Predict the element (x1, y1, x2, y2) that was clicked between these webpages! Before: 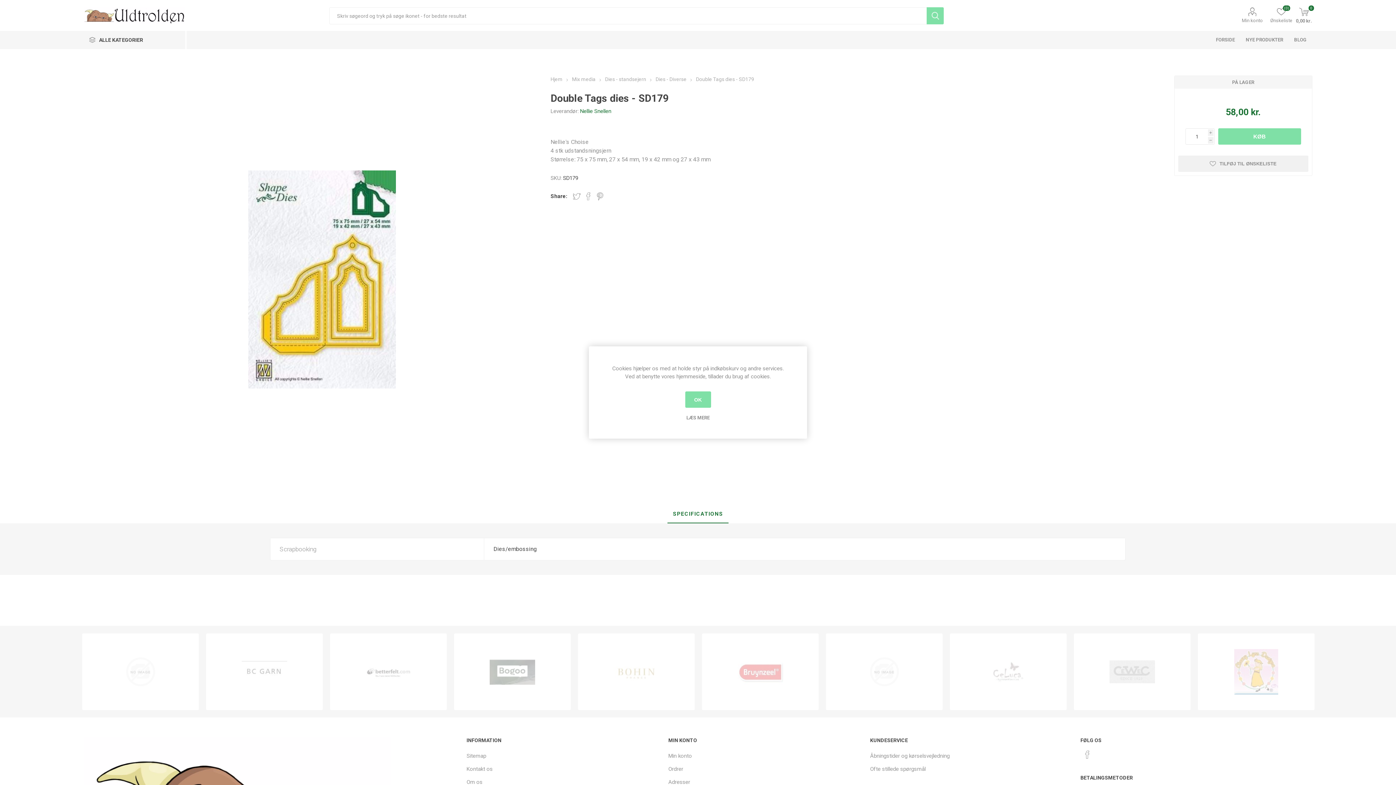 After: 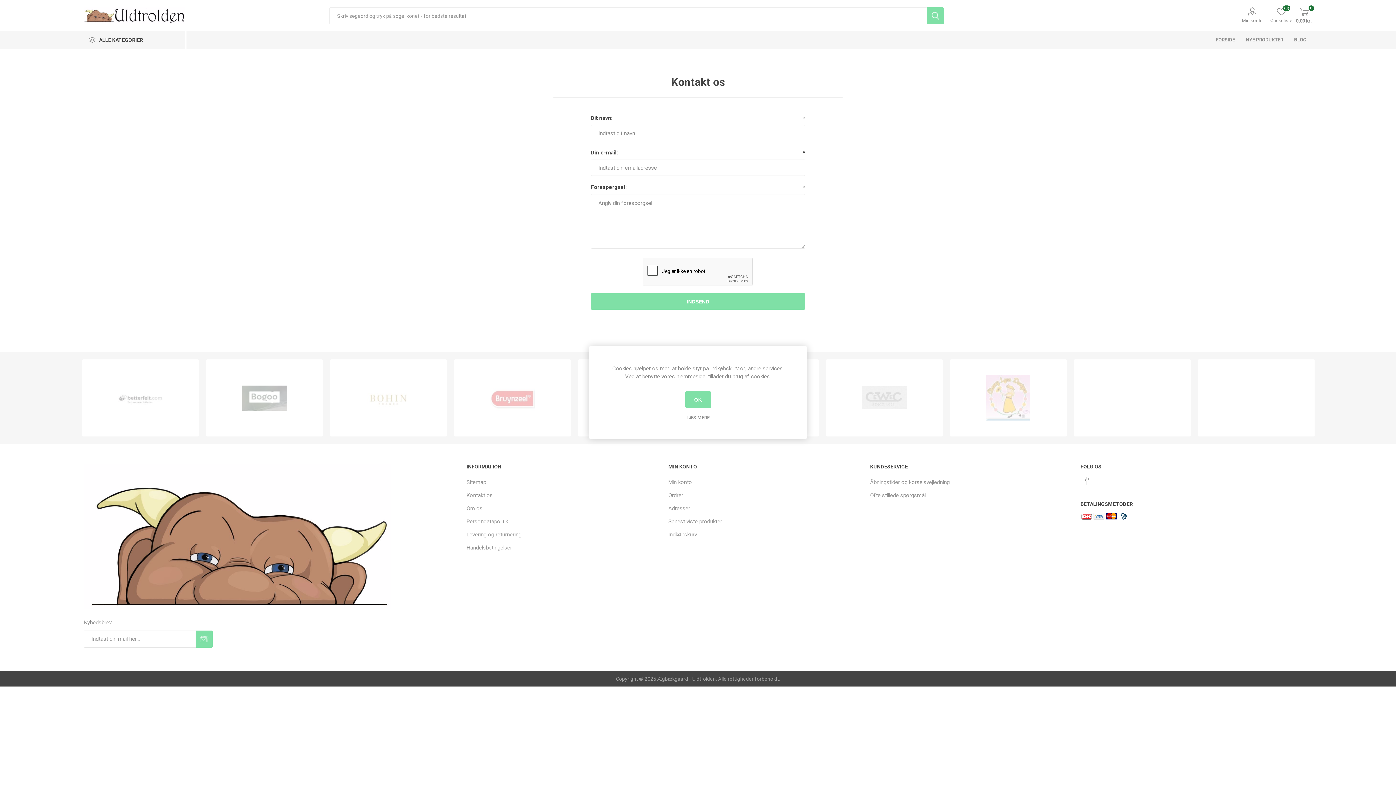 Action: bbox: (466, 766, 492, 772) label: Kontakt os